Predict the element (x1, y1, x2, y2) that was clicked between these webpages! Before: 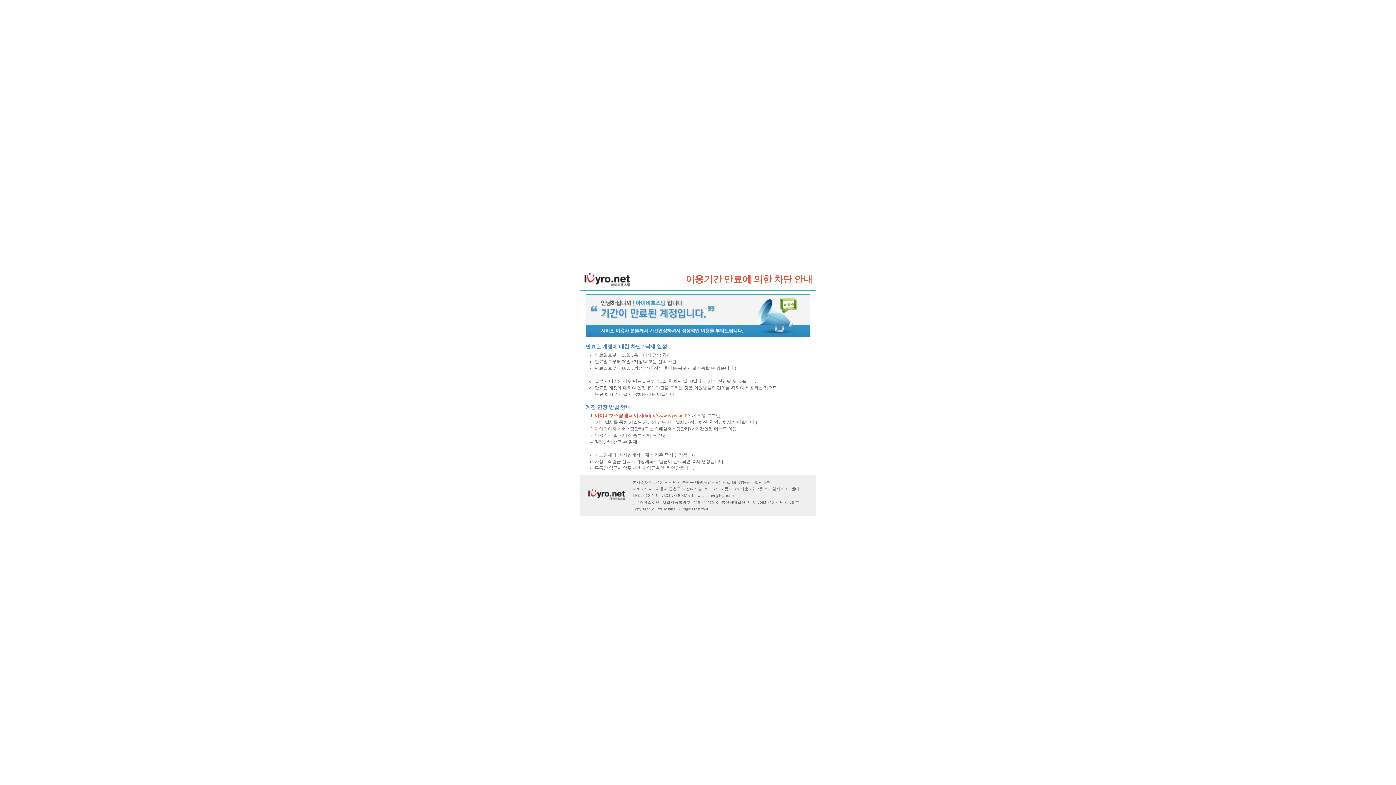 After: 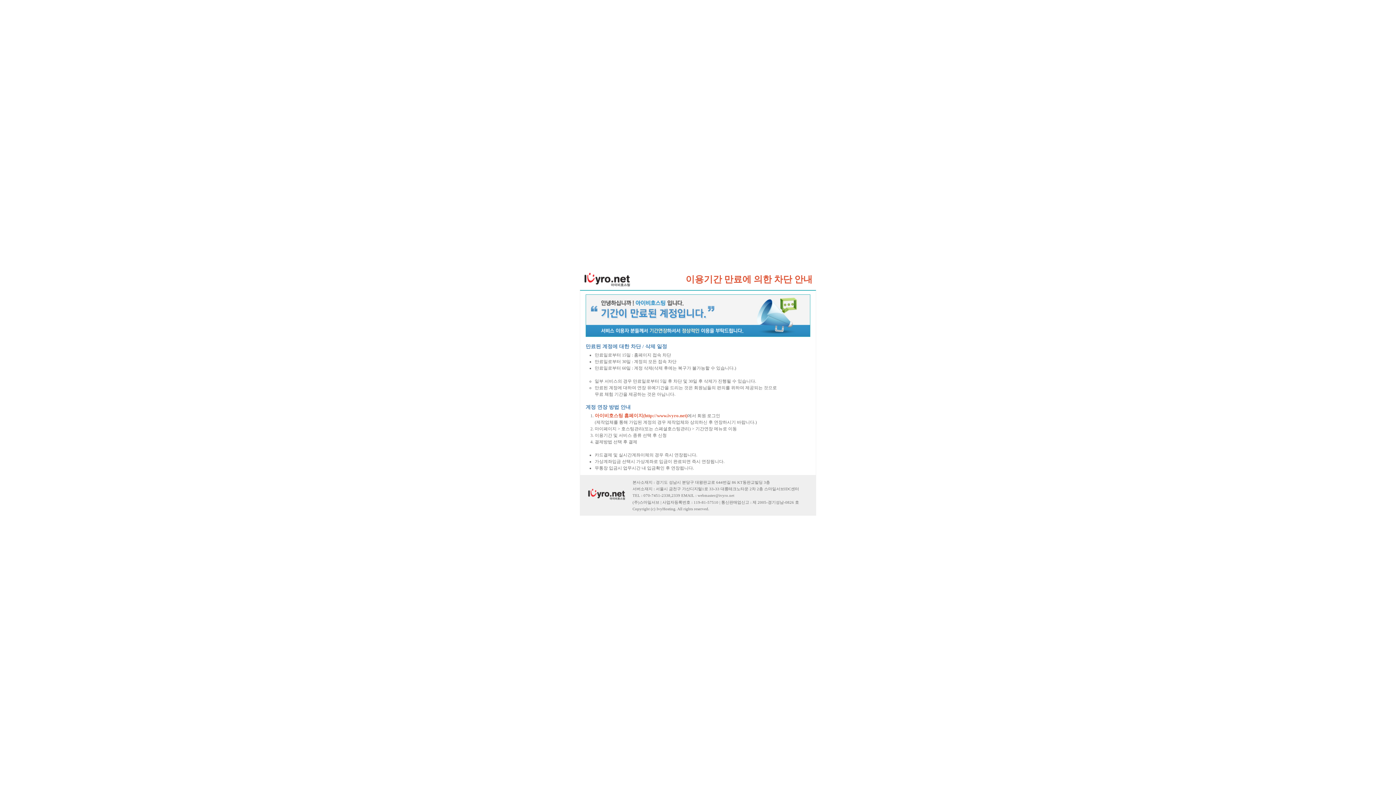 Action: label: 아이비호스팅 홈페이지(http://www.ivyro.net) bbox: (594, 413, 687, 418)